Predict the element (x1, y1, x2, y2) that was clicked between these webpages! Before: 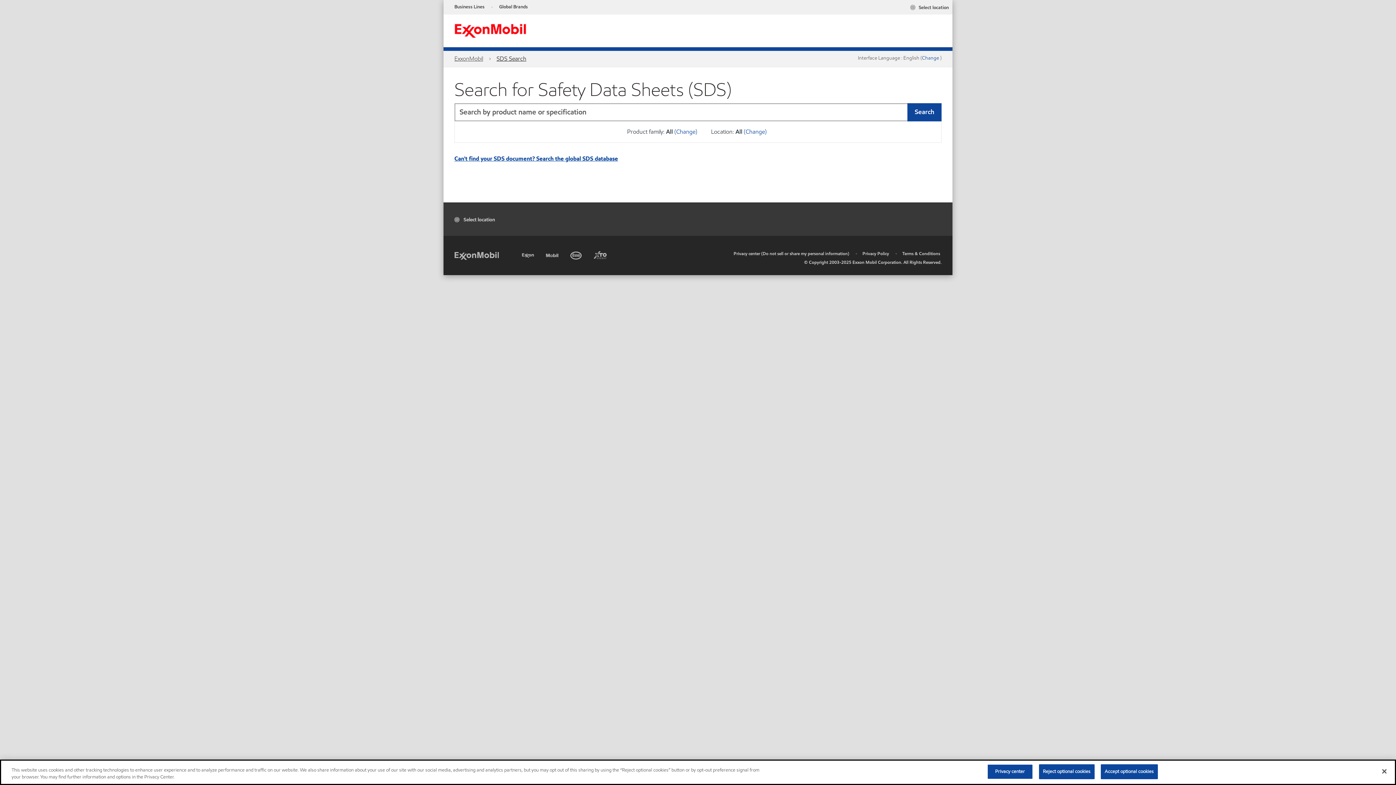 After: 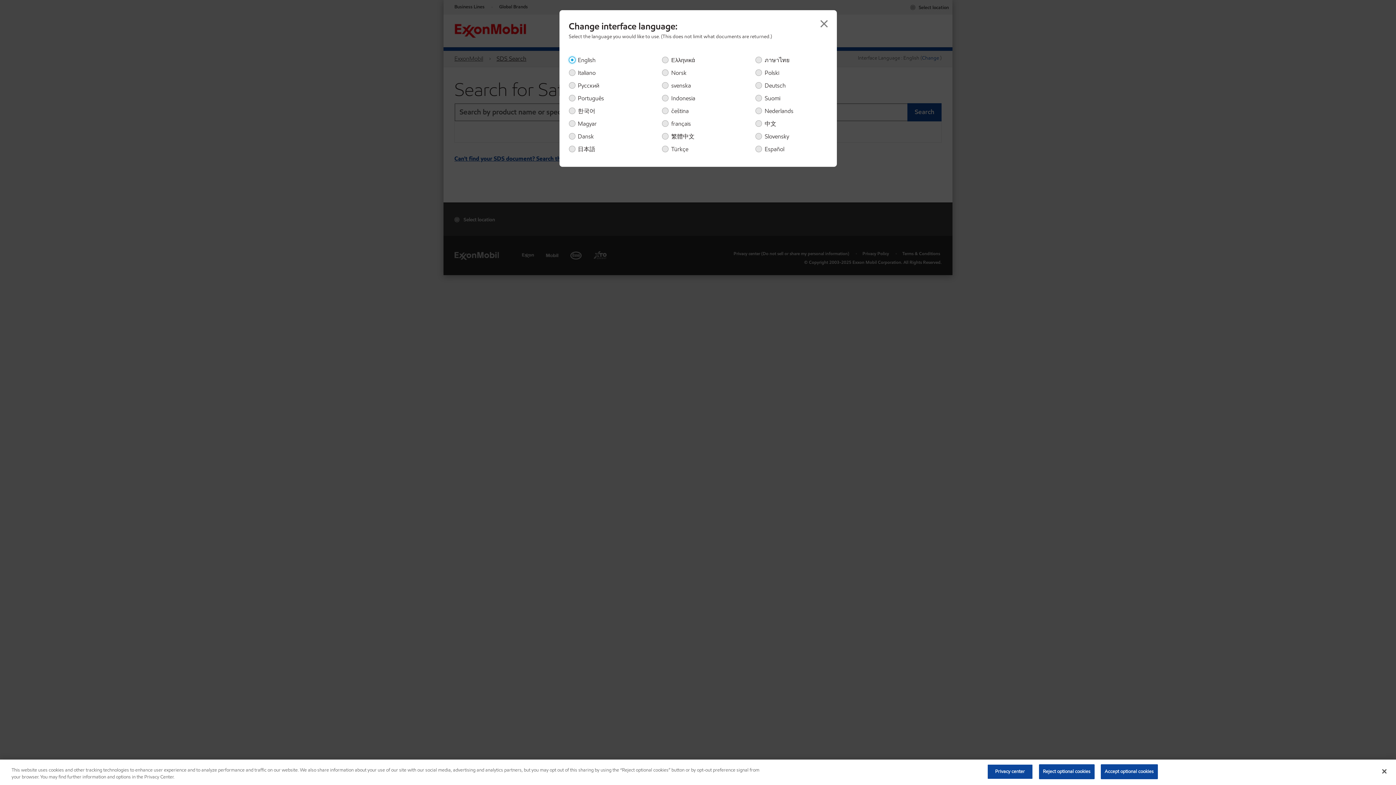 Action: bbox: (922, 54, 940, 61) label: Change 